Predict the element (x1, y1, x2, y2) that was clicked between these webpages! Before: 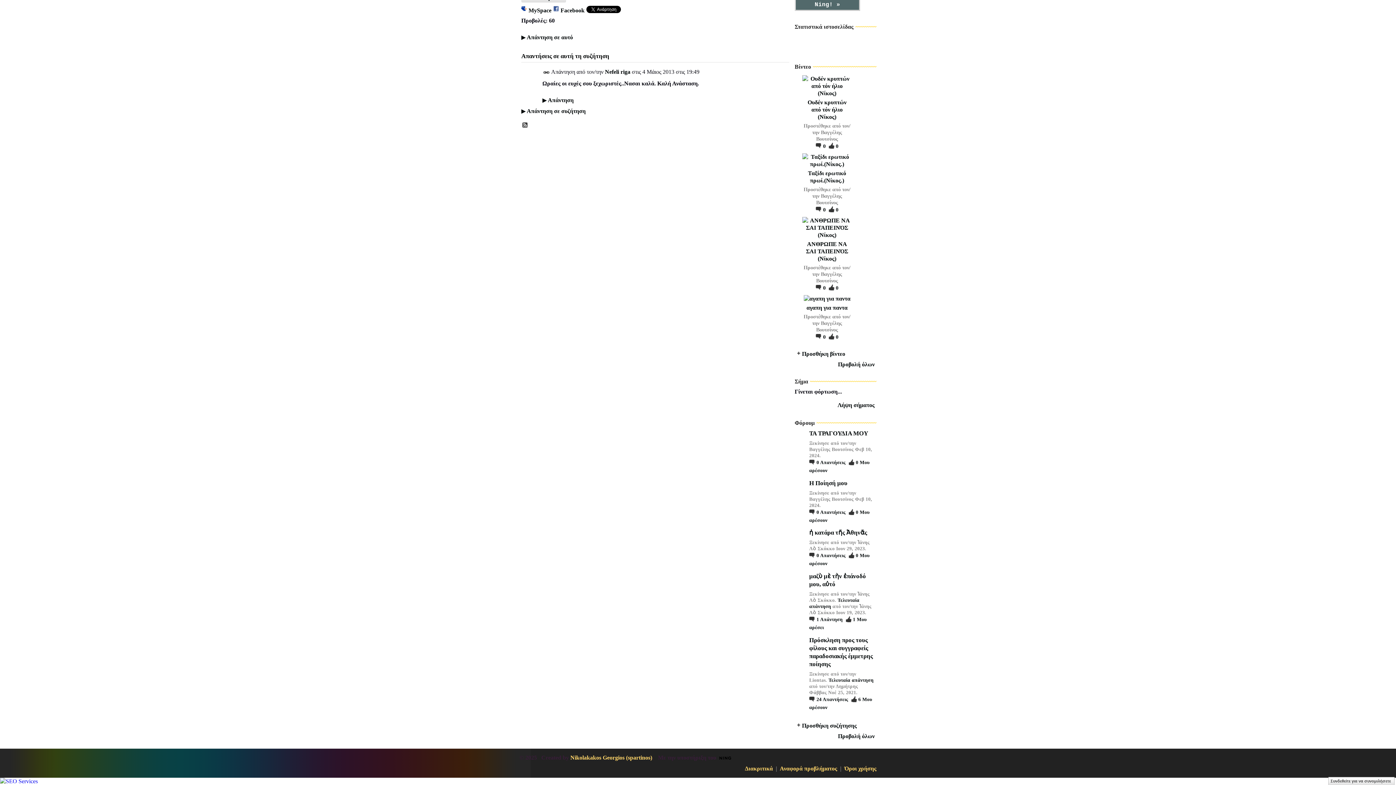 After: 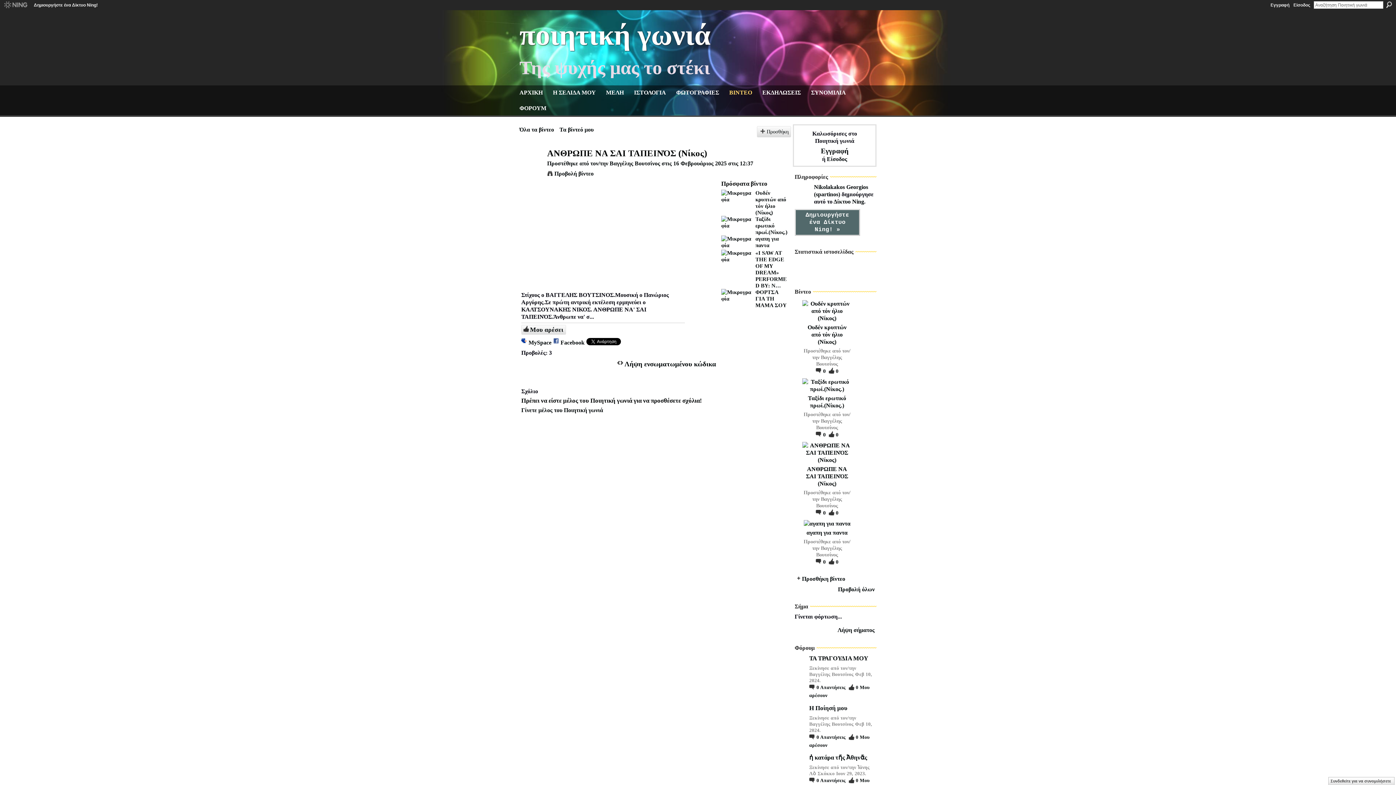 Action: bbox: (802, 232, 852, 238)